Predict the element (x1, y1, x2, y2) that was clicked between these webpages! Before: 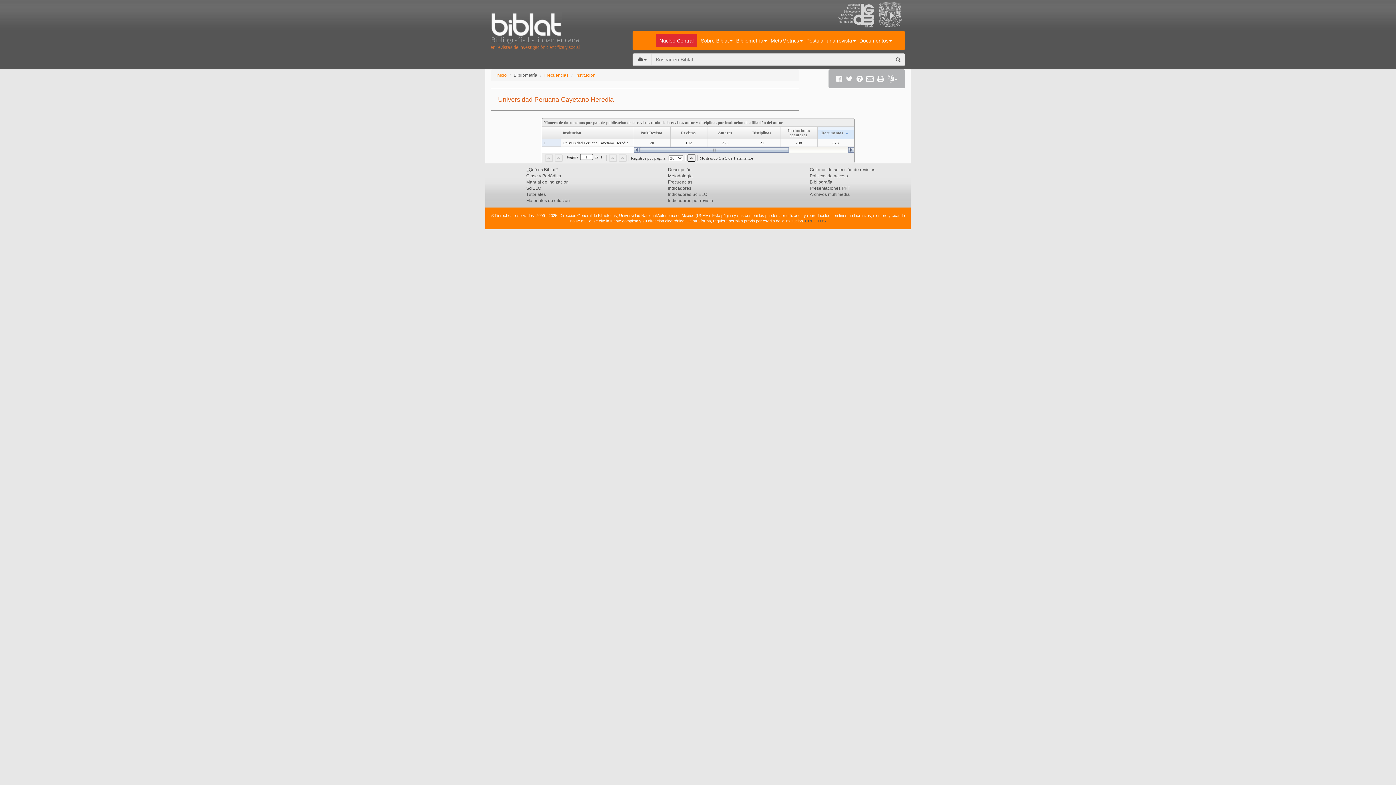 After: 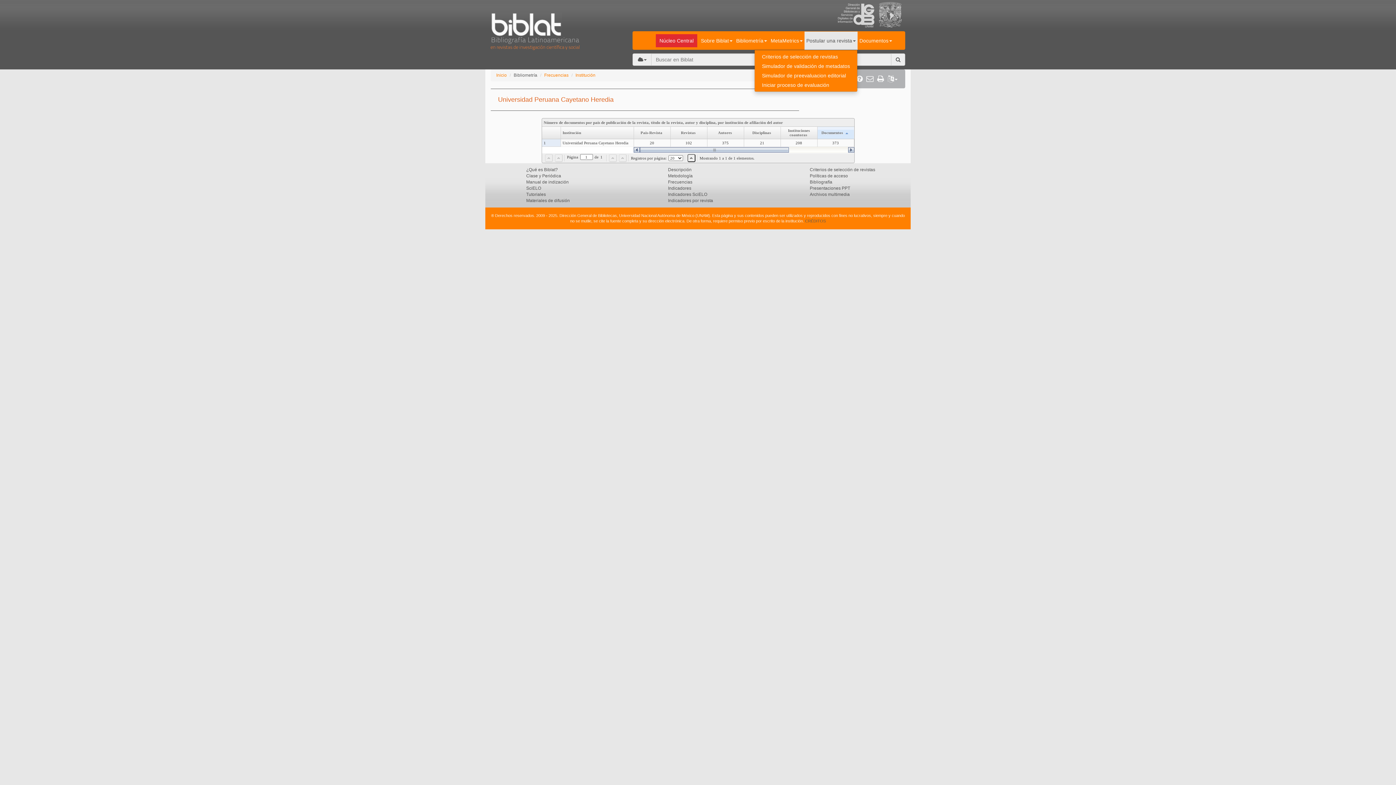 Action: label: Postular una revista bbox: (804, 31, 857, 49)